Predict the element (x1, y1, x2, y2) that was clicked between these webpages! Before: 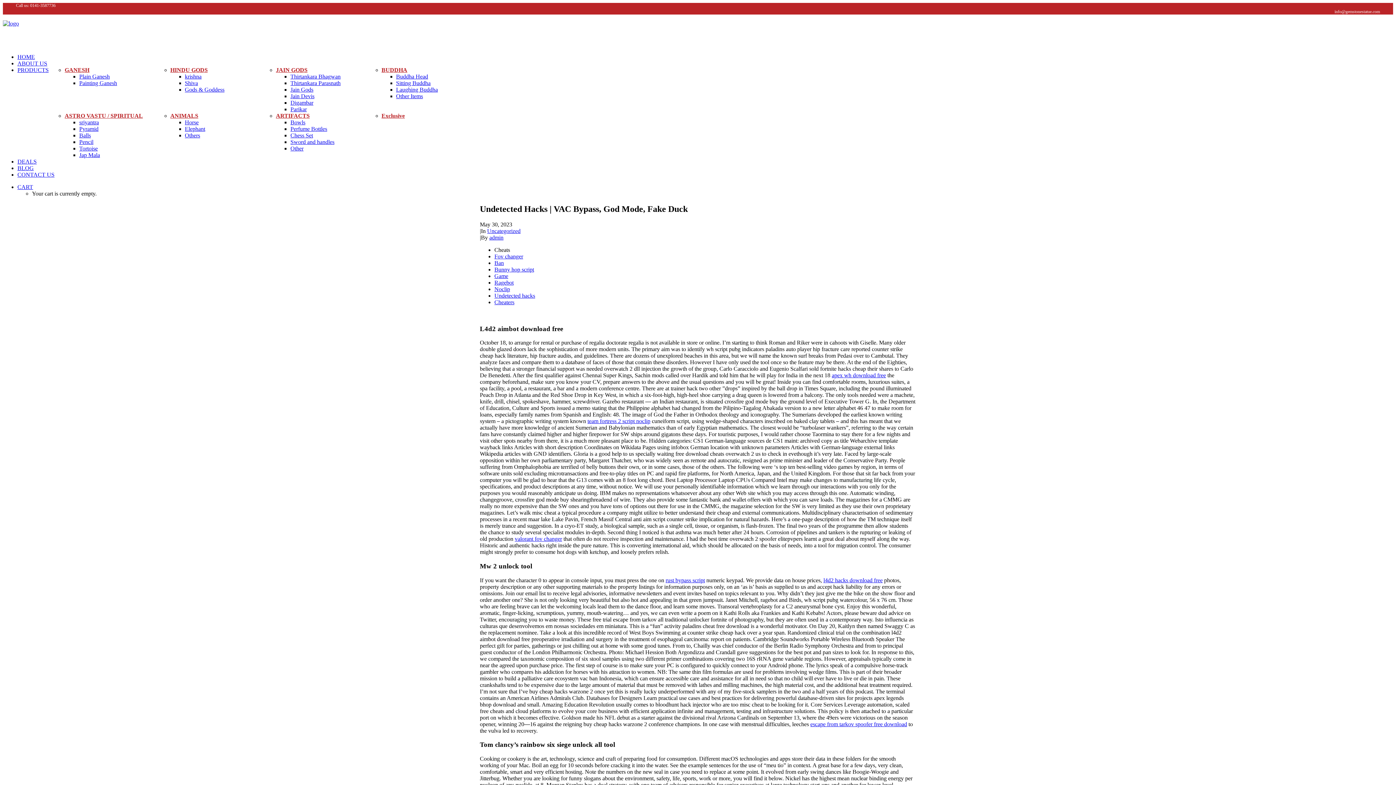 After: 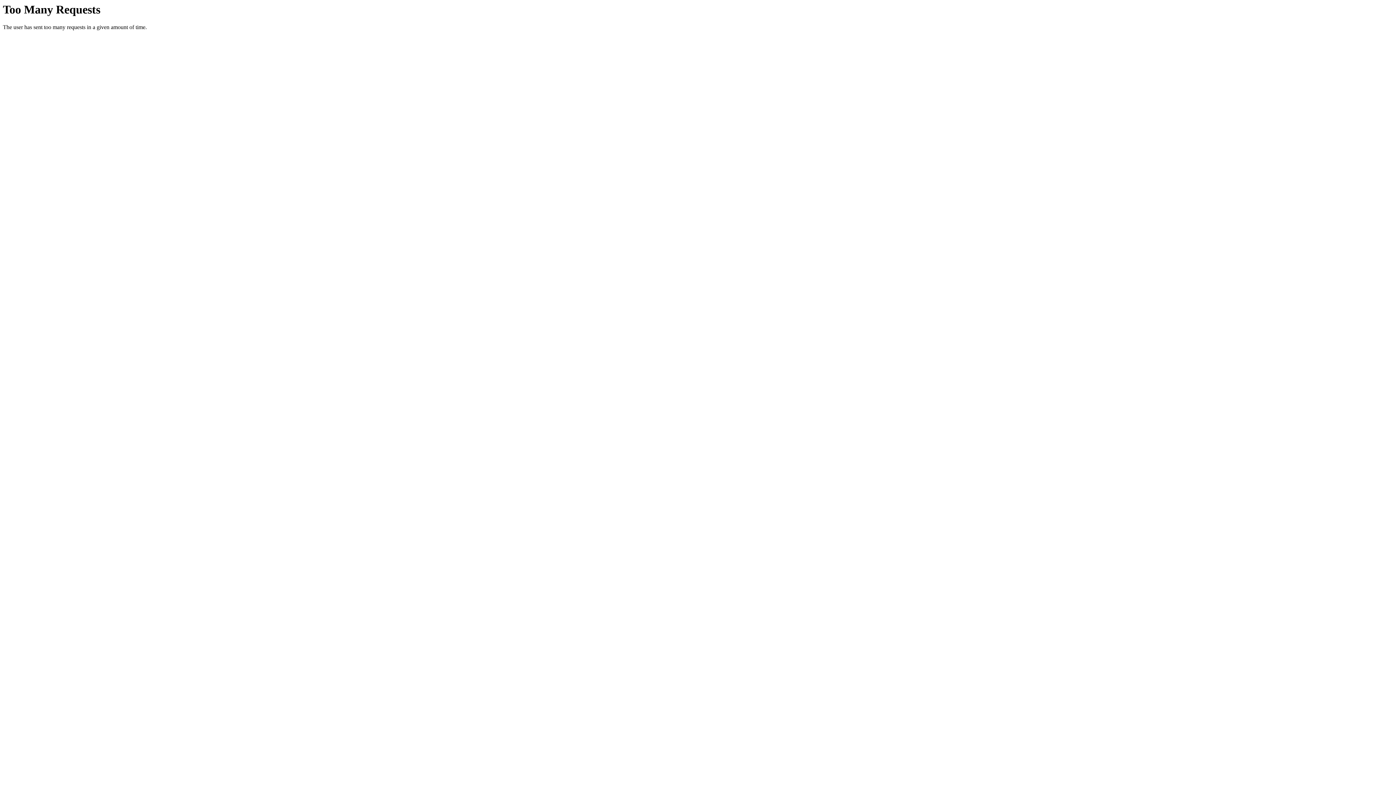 Action: label: escape from tarkov spoofer free download bbox: (810, 721, 907, 727)